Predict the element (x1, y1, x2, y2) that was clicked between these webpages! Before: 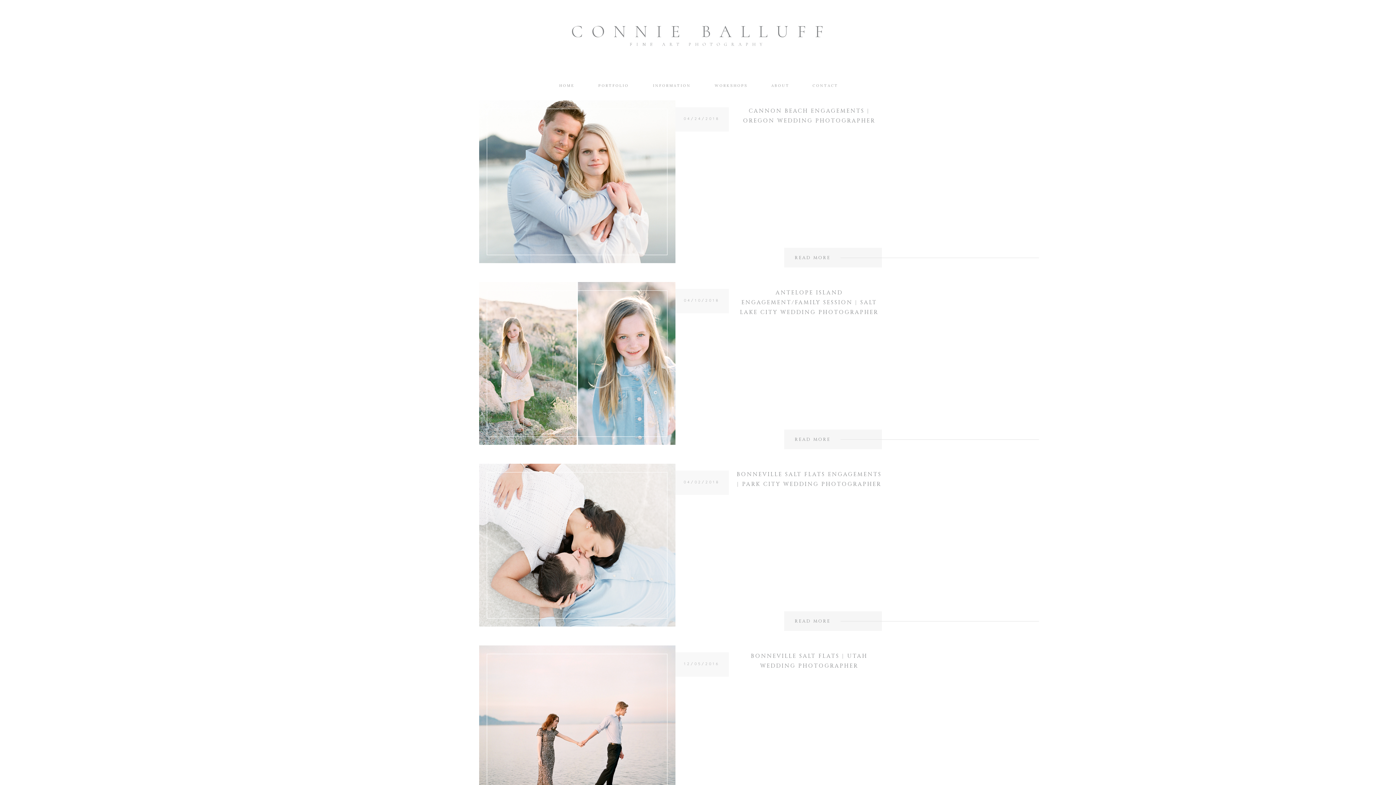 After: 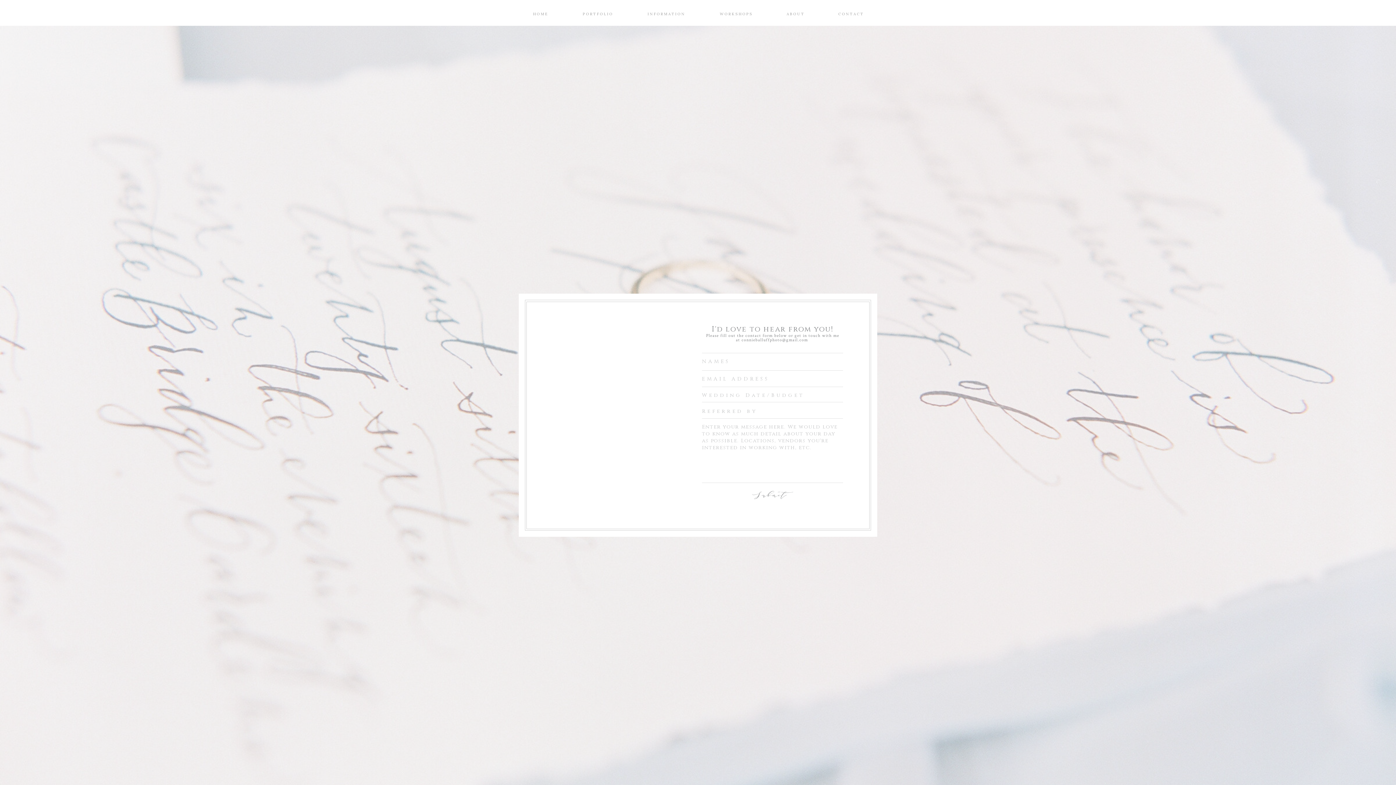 Action: label: CONTACT bbox: (812, 84, 837, 95)